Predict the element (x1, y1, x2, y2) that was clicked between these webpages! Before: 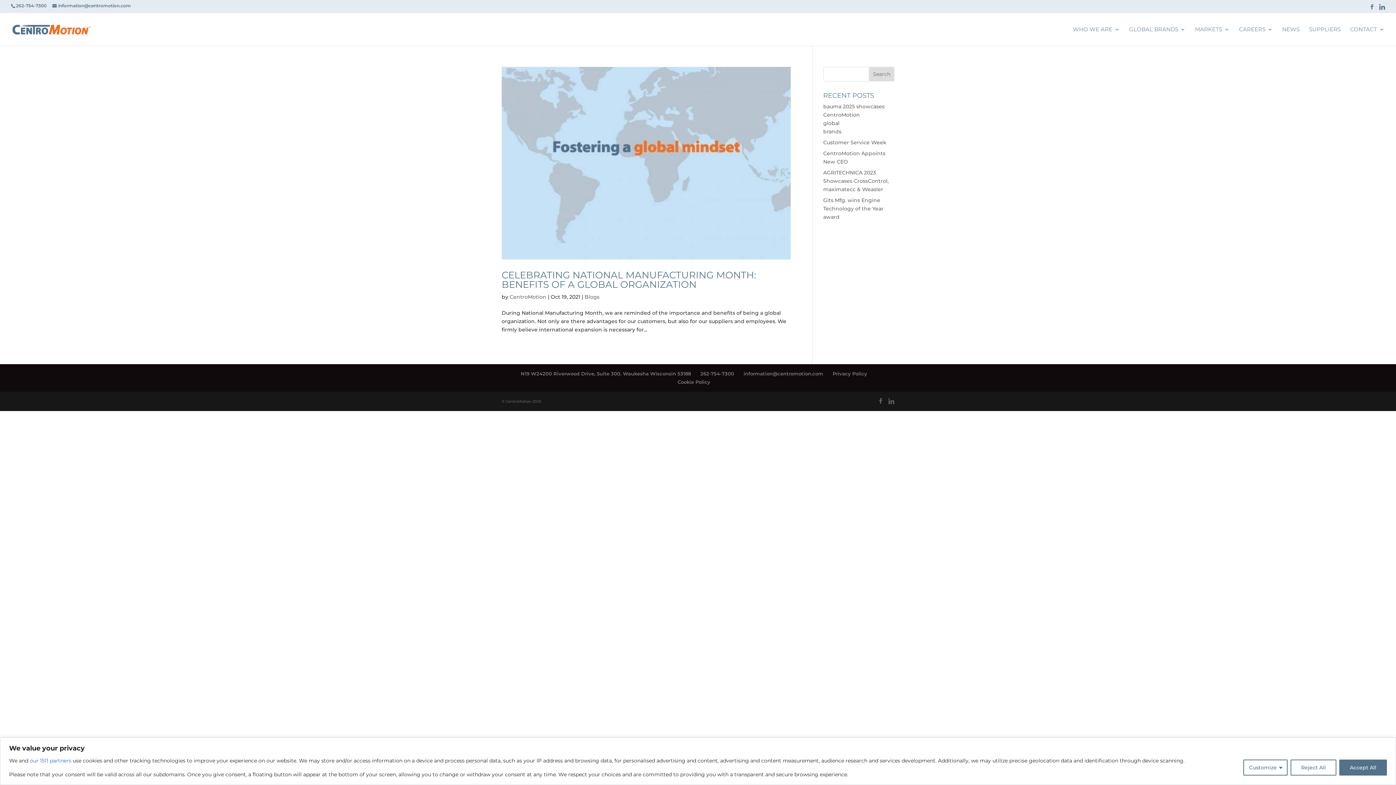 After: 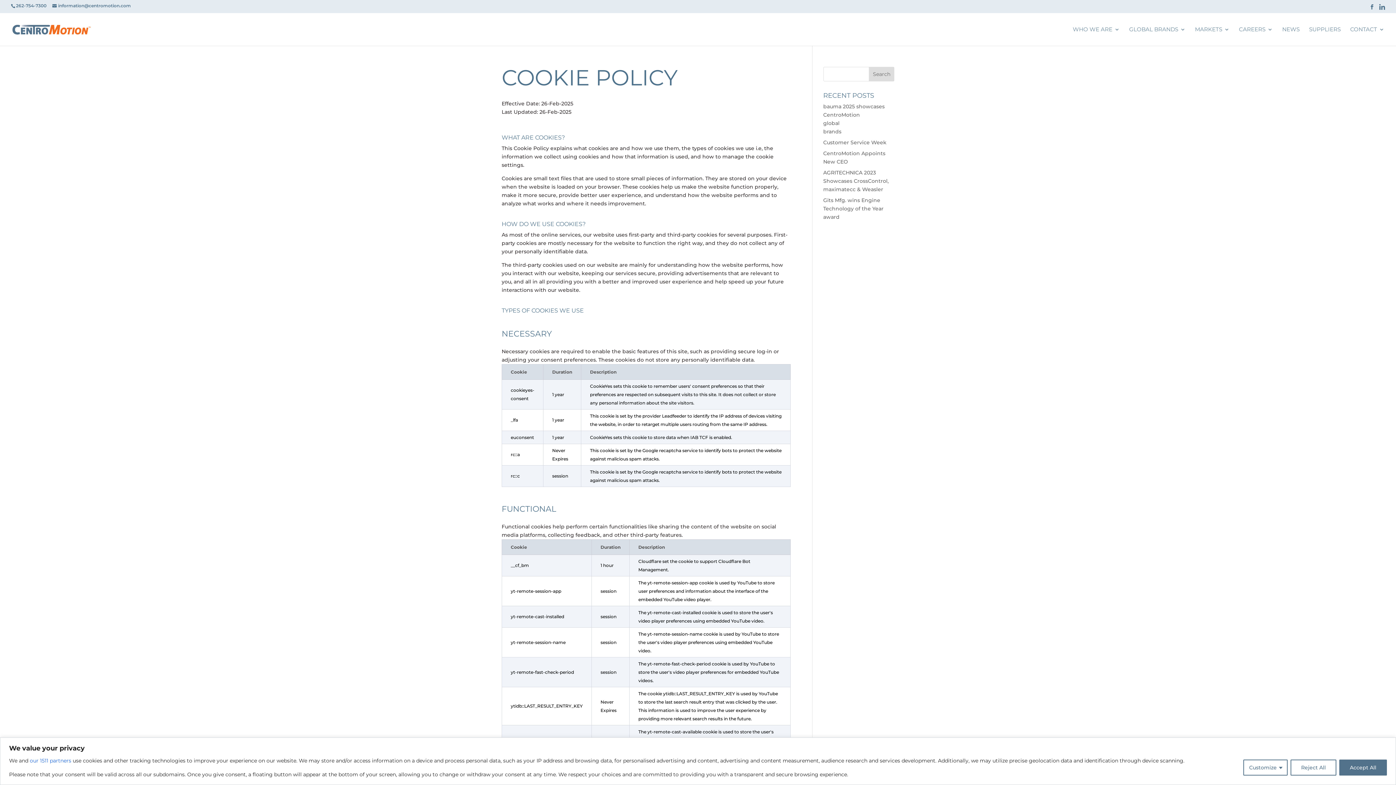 Action: bbox: (677, 379, 710, 385) label: Cookie Policy